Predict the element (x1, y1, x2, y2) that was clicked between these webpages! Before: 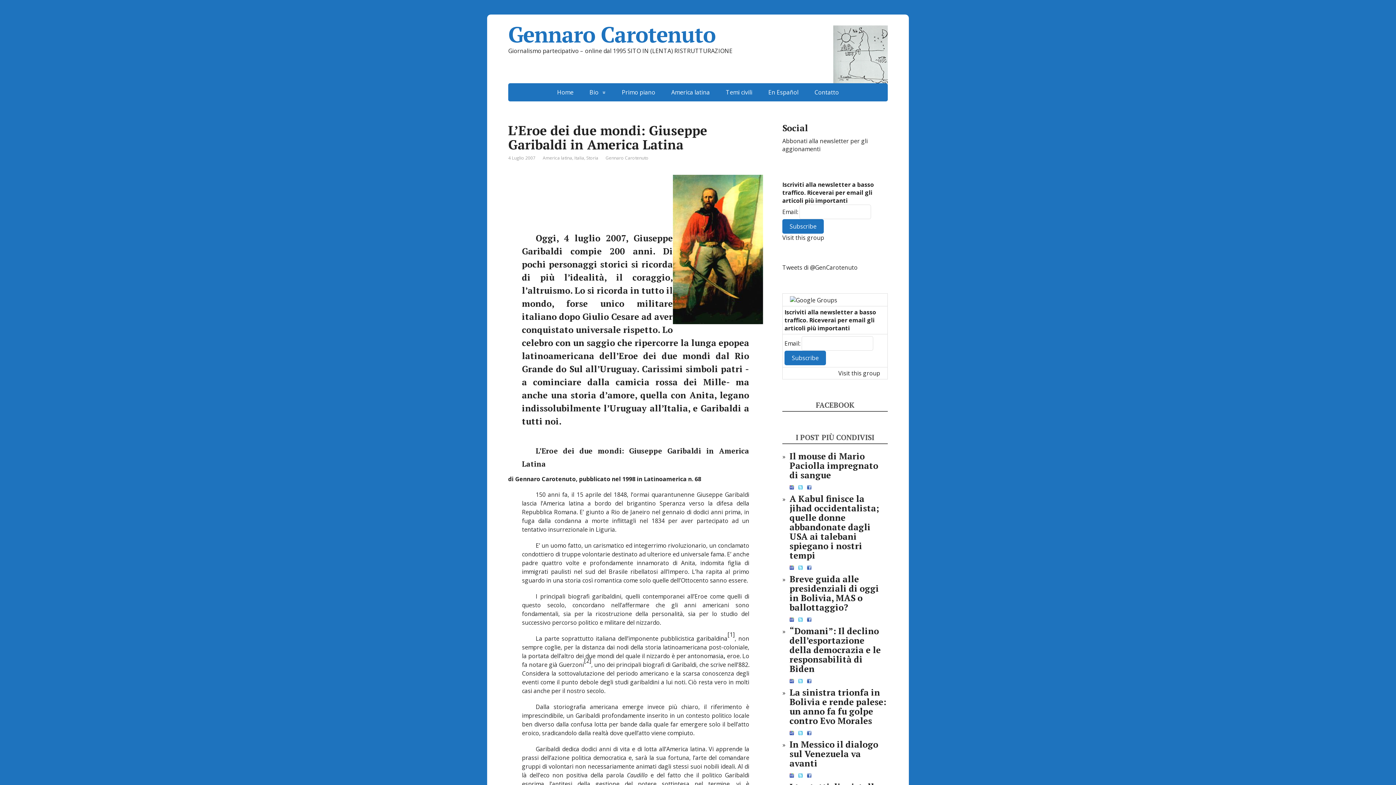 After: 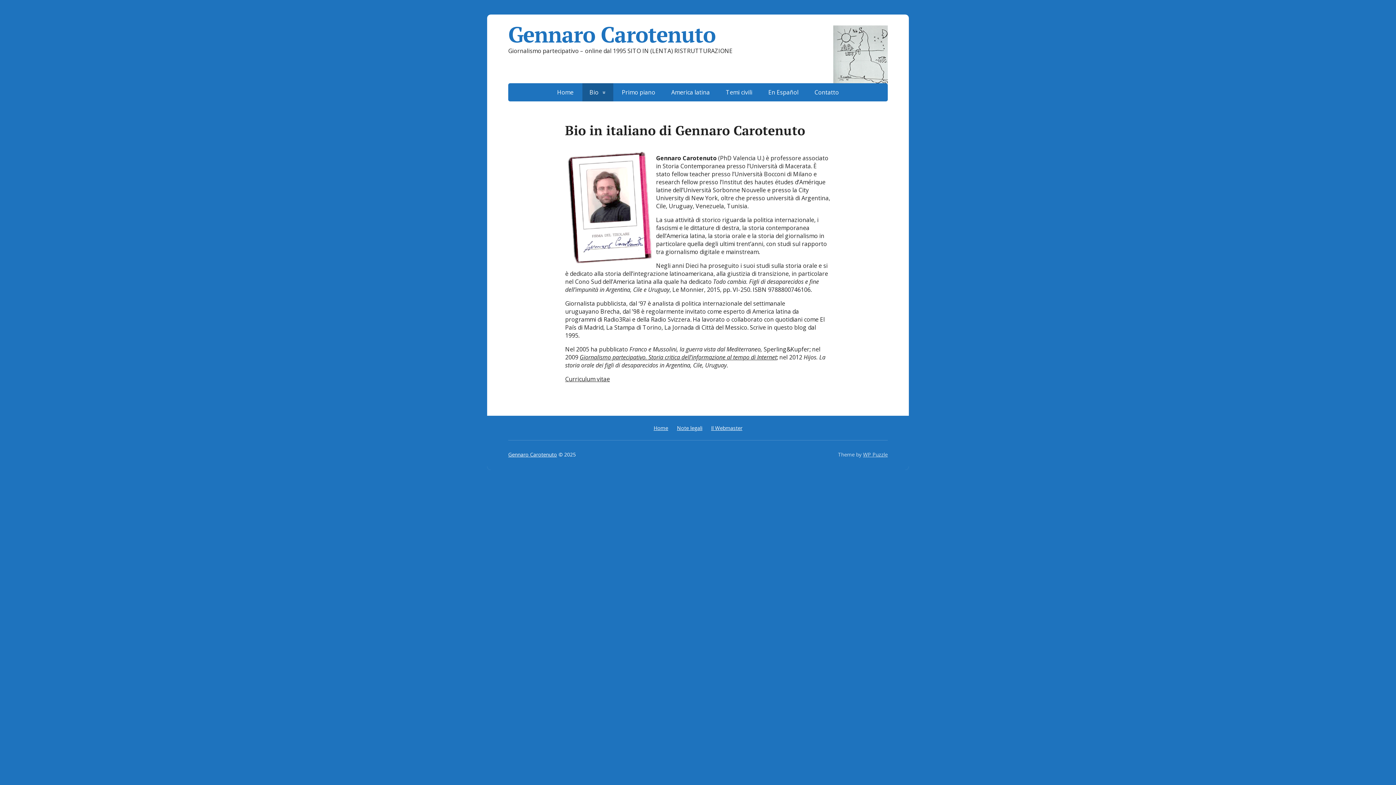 Action: bbox: (582, 83, 613, 101) label: Bio